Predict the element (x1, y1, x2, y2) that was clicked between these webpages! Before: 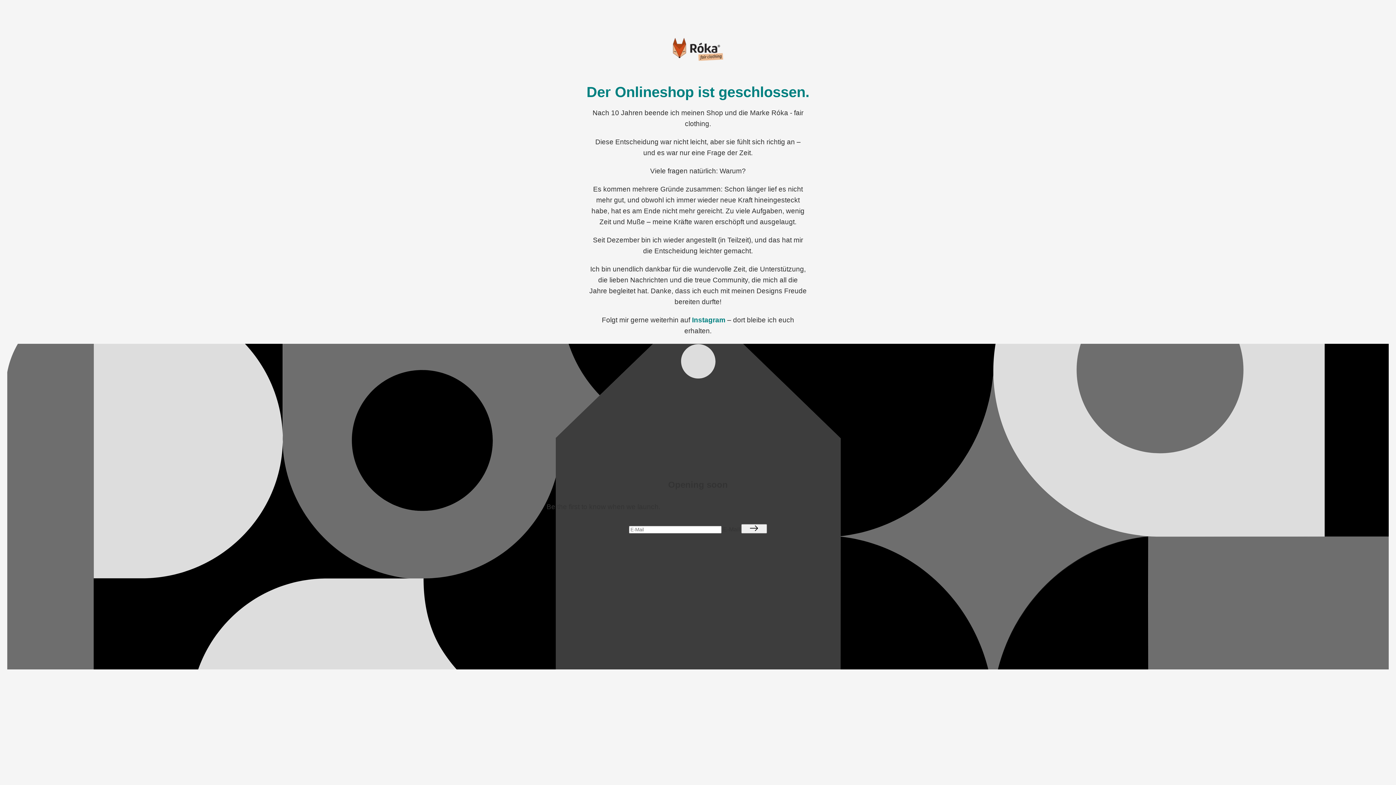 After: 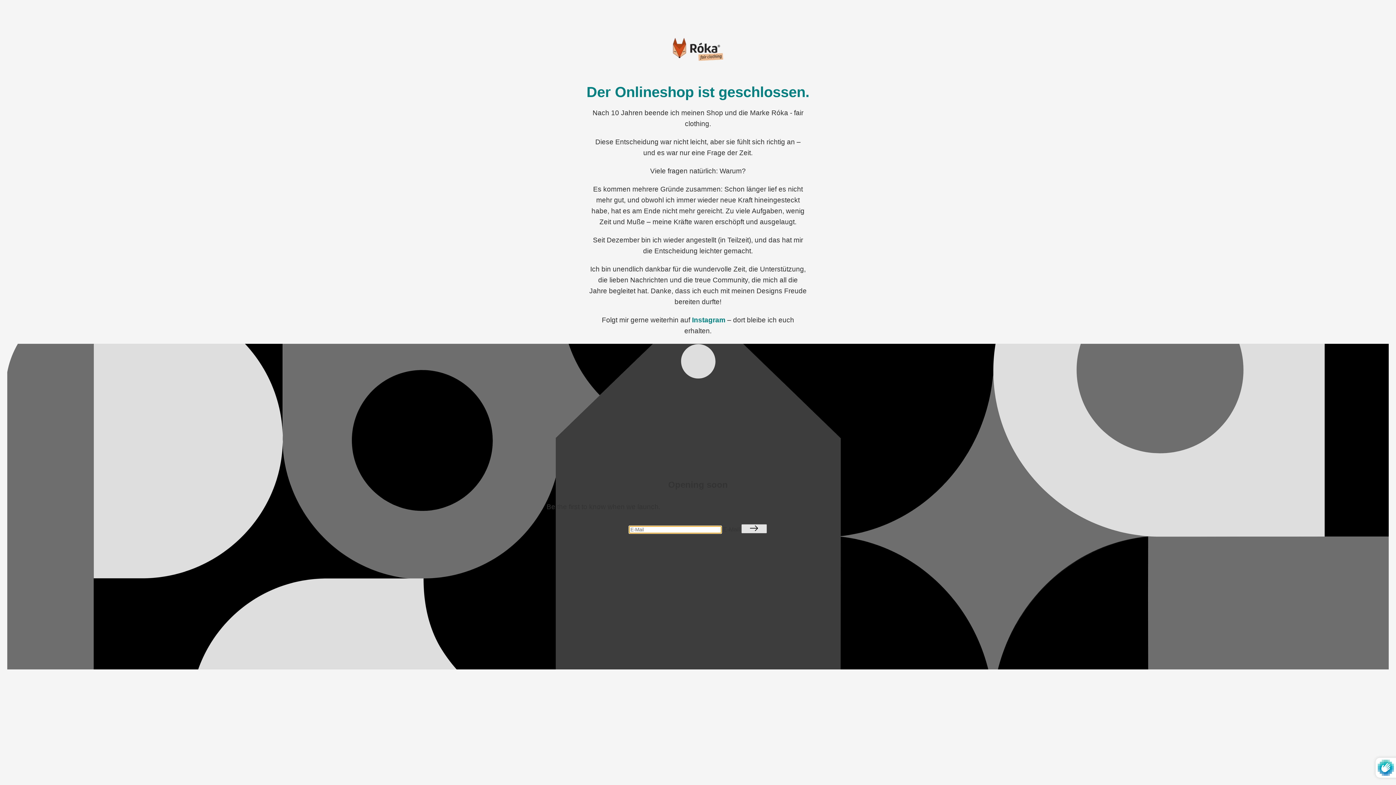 Action: label: Abonnieren bbox: (741, 524, 767, 533)